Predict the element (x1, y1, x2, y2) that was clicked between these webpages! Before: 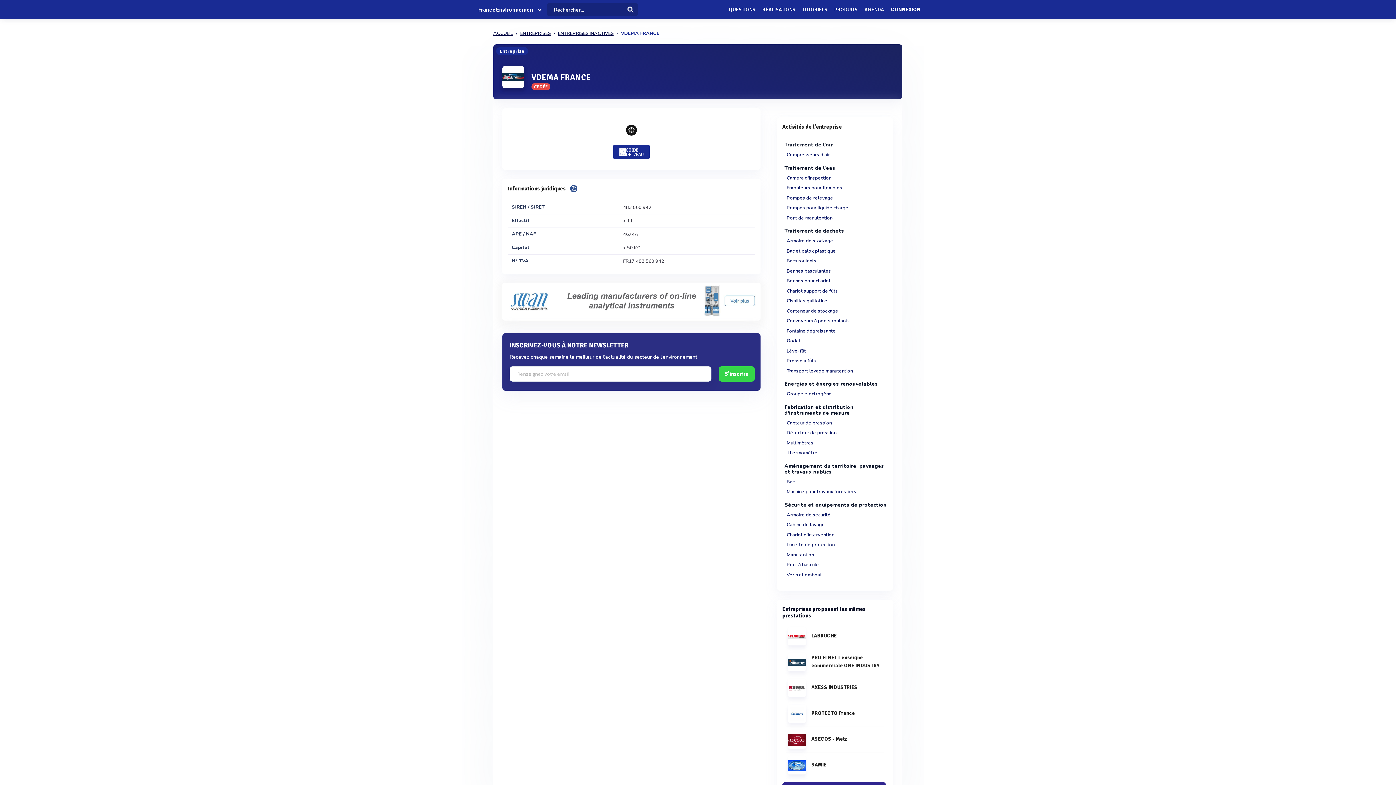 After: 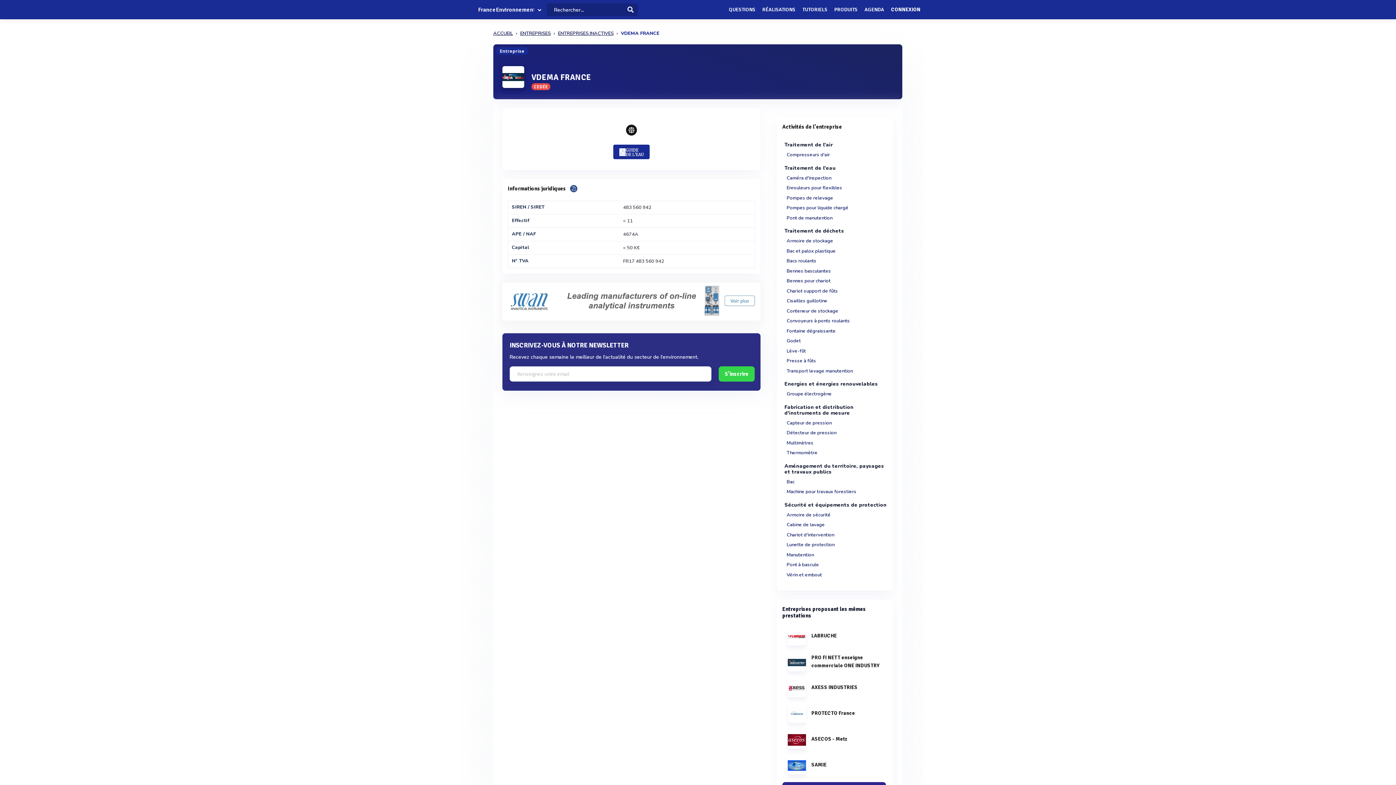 Action: bbox: (626, 124, 637, 135)